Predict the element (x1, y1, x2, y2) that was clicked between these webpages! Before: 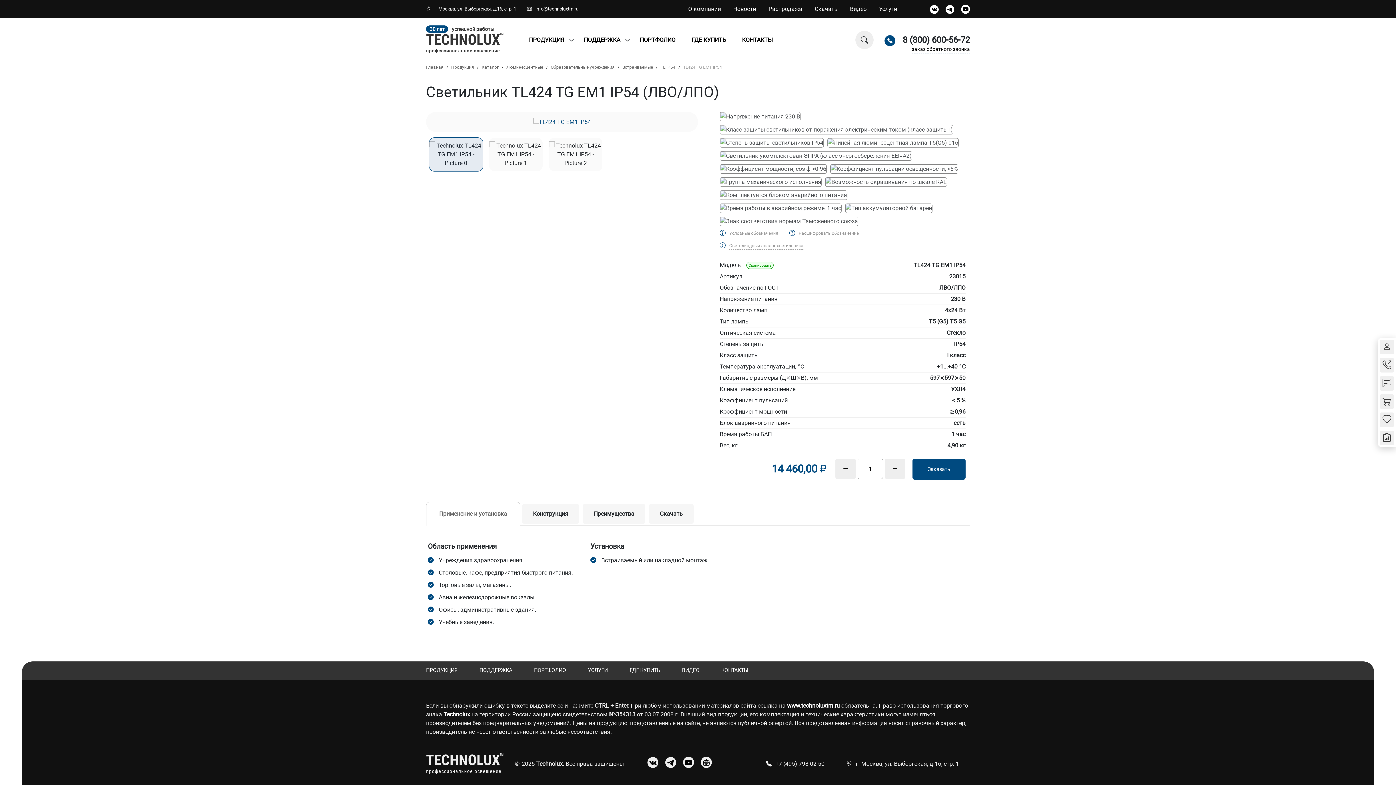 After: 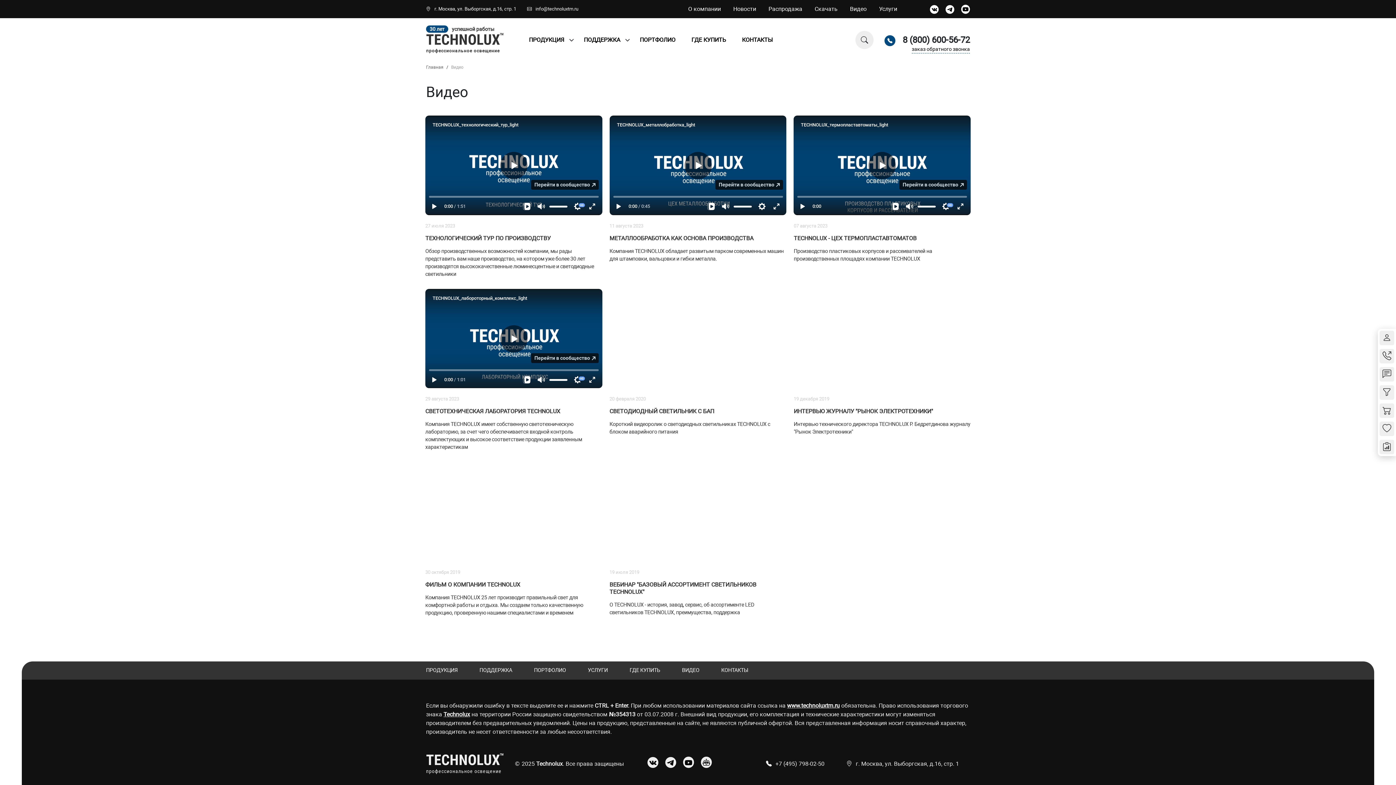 Action: bbox: (682, 661, 721, 680) label: ВИДЕО